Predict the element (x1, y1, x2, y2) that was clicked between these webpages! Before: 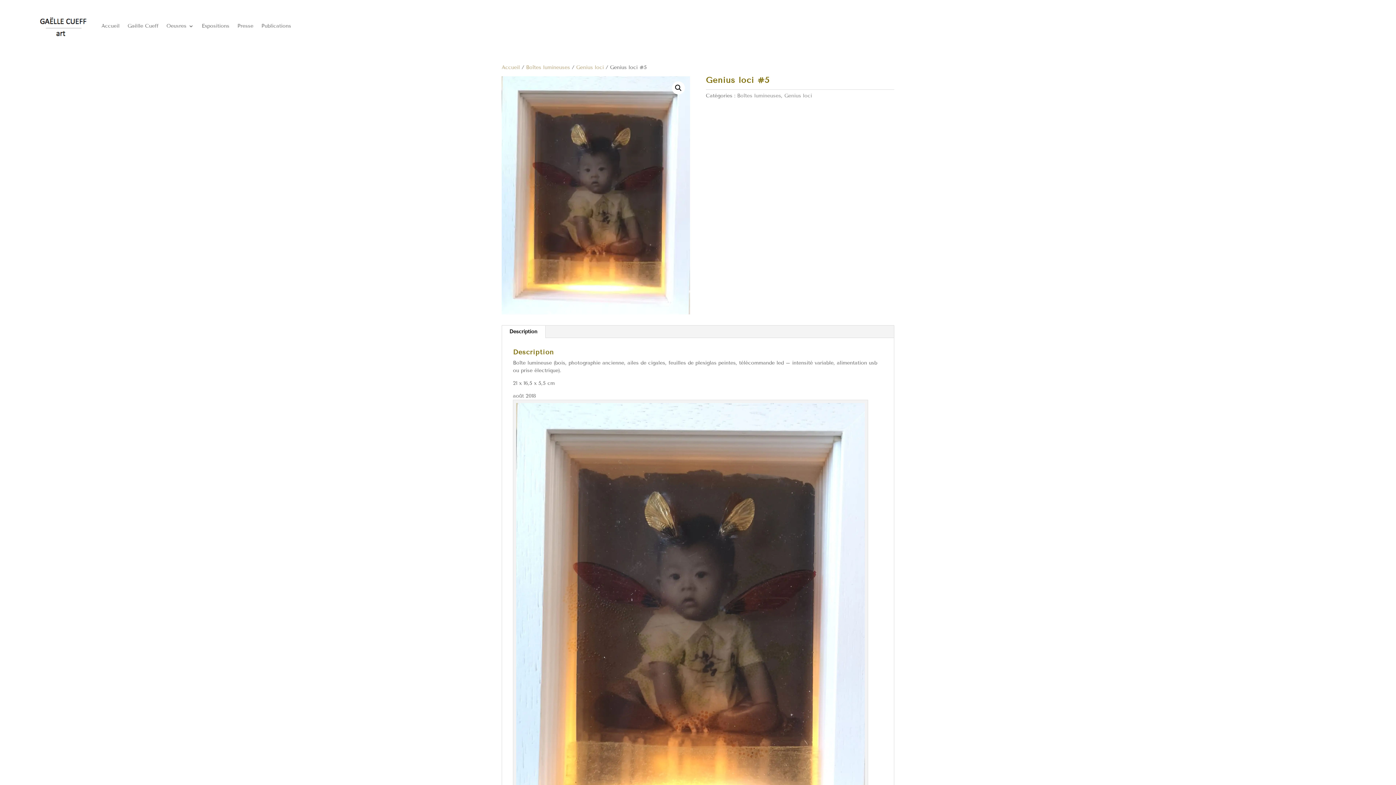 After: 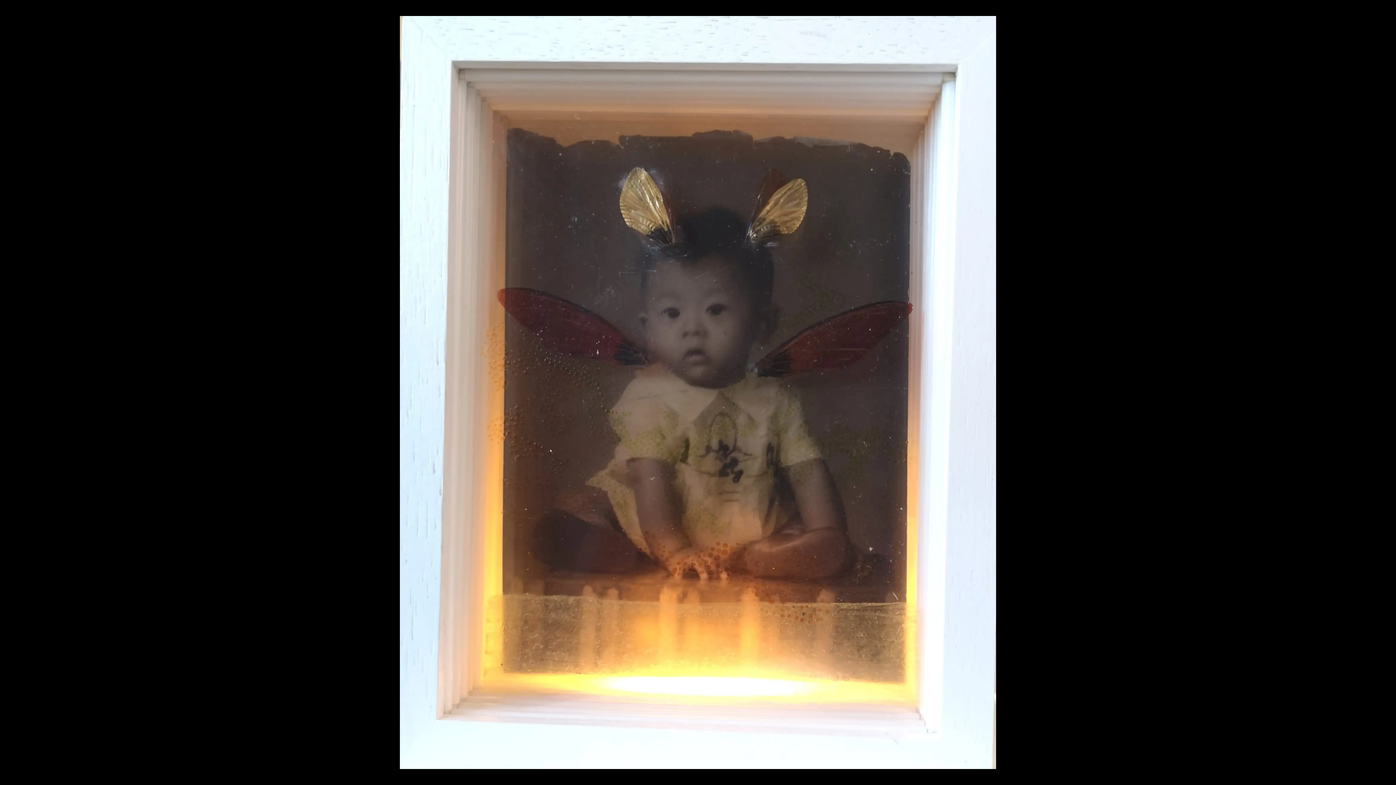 Action: label: Voir la galerie d’images en plein écran bbox: (672, 81, 685, 94)